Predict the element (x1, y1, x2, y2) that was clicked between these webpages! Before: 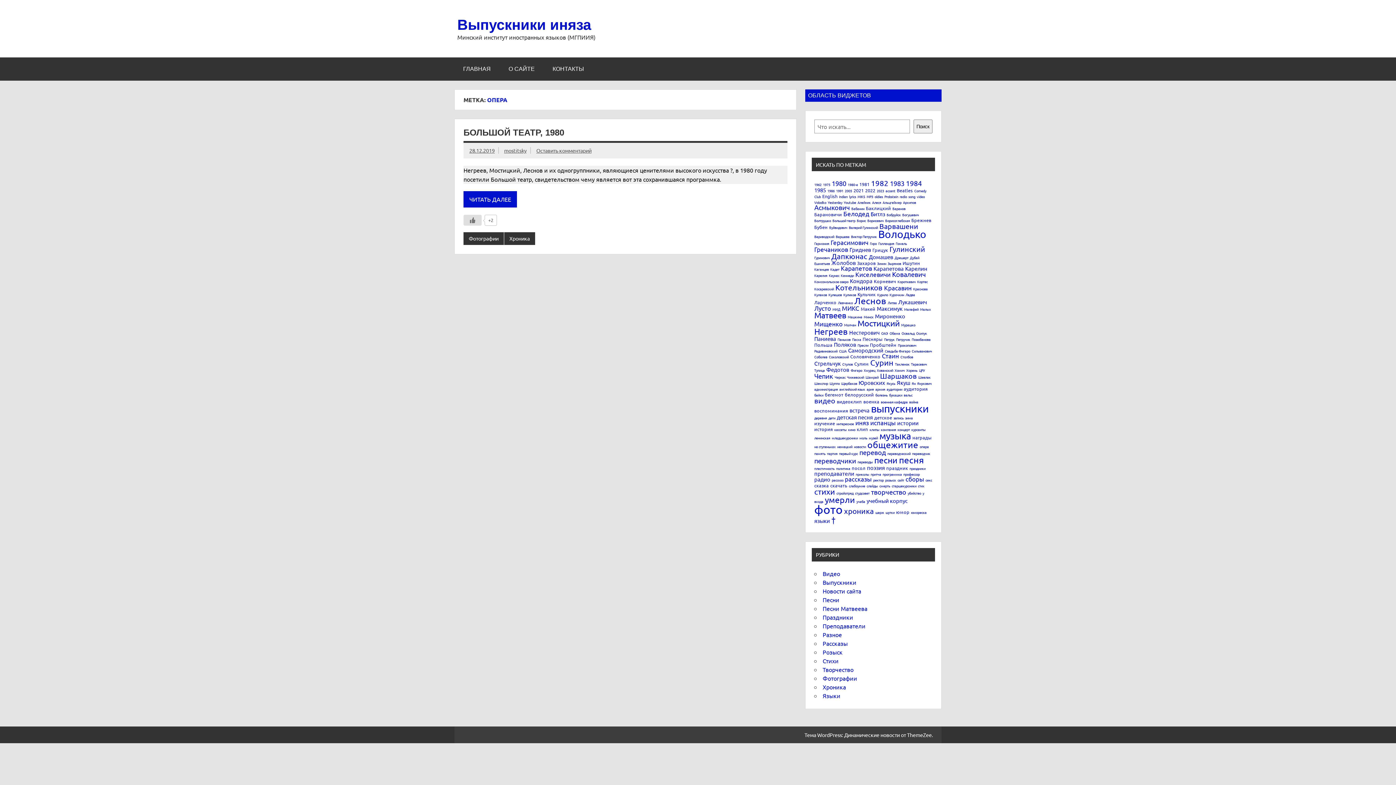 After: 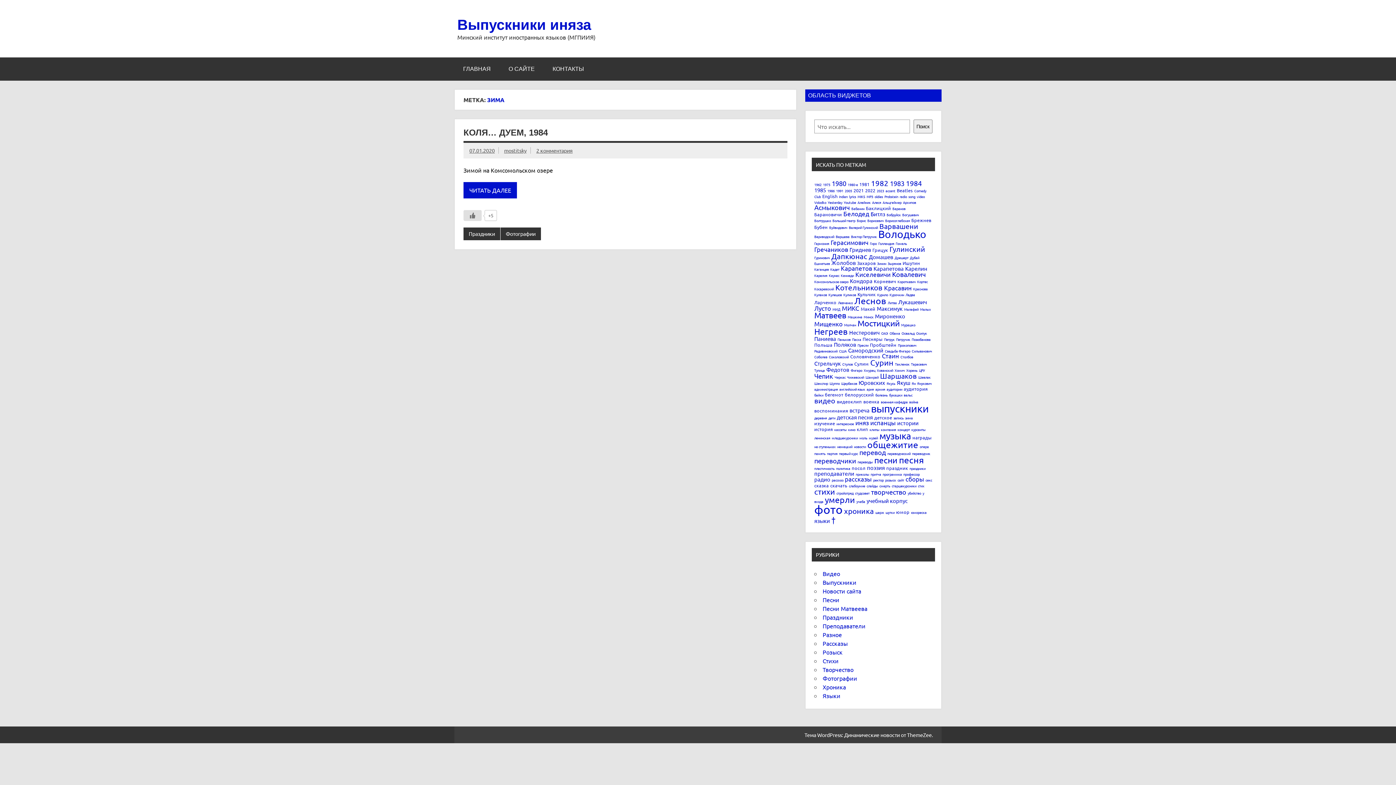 Action: label: зима (1 элемент) bbox: (905, 415, 913, 420)